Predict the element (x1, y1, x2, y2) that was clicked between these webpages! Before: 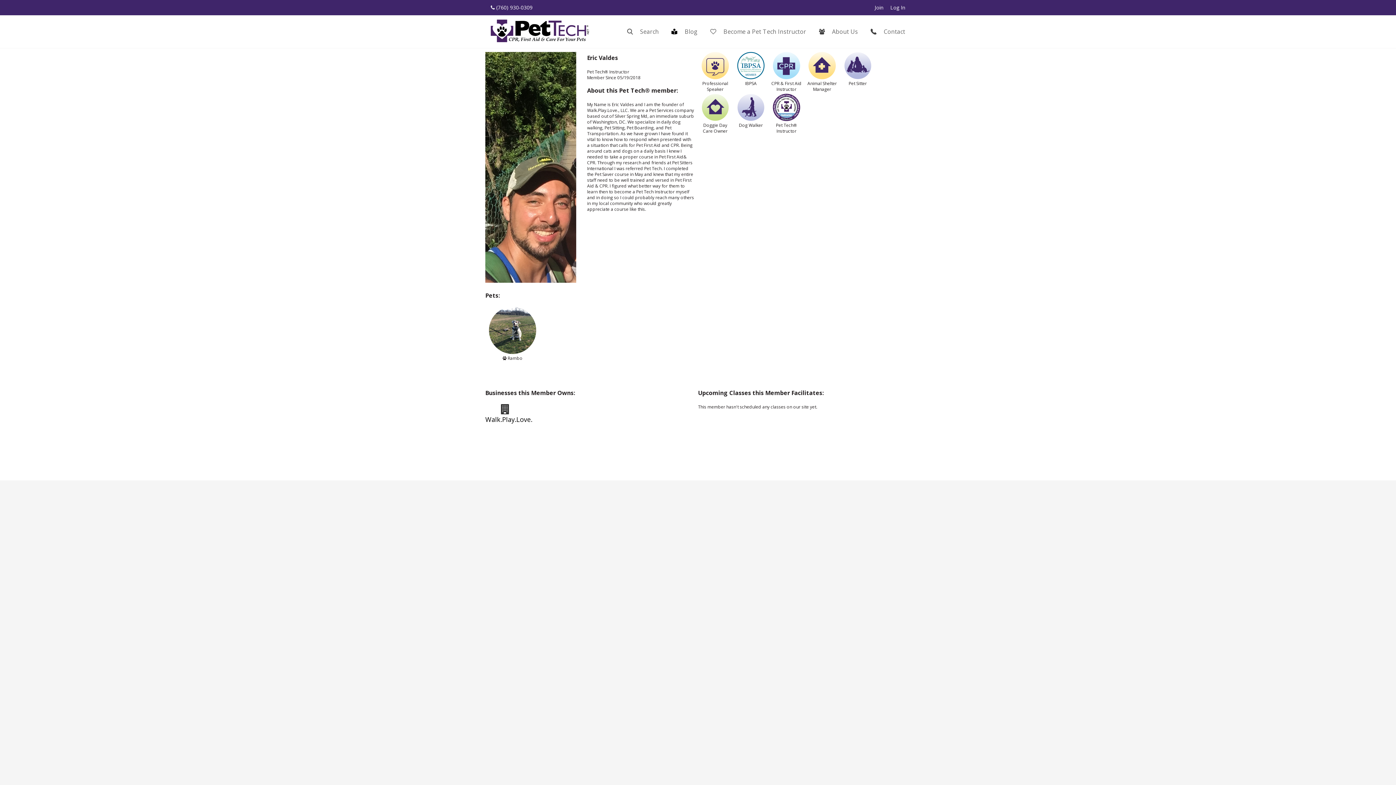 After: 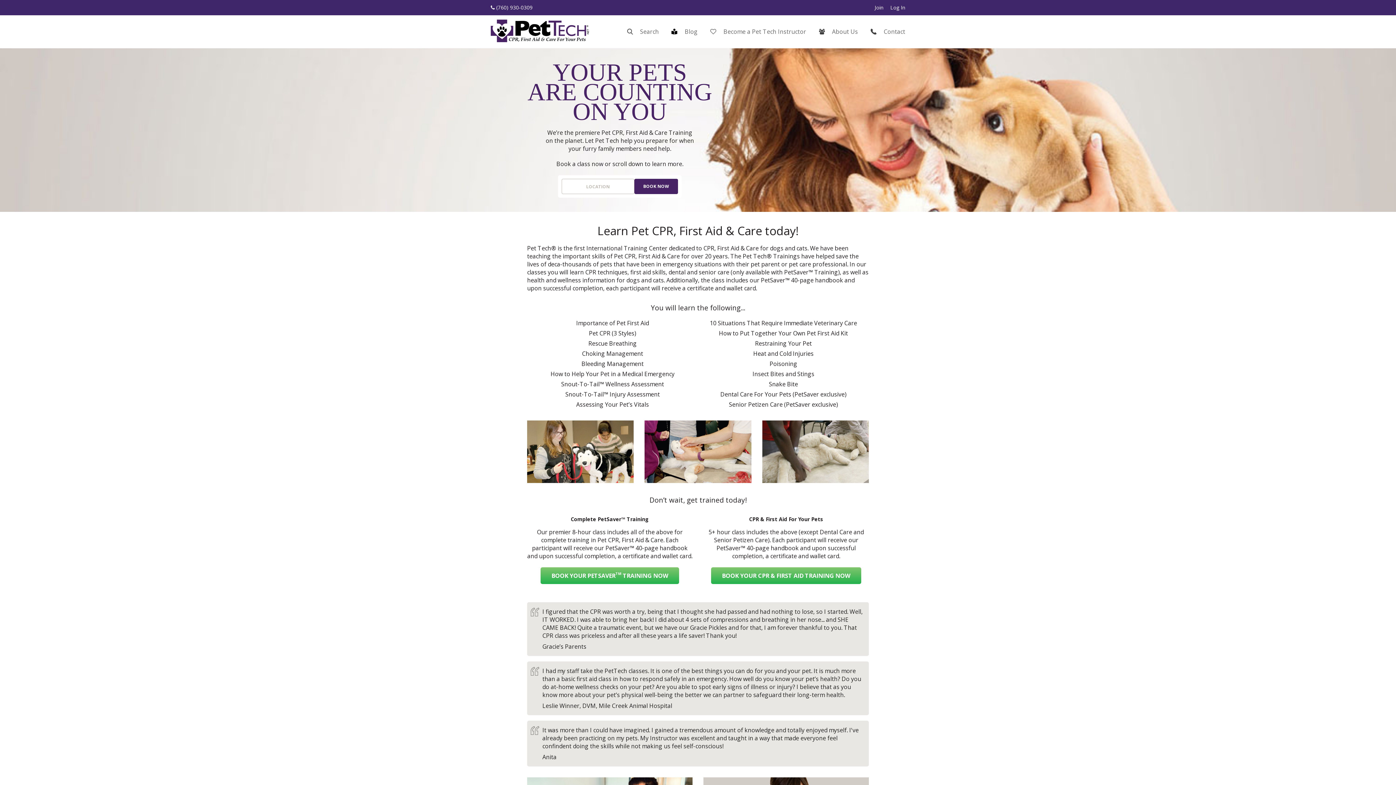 Action: bbox: (490, 37, 600, 43)